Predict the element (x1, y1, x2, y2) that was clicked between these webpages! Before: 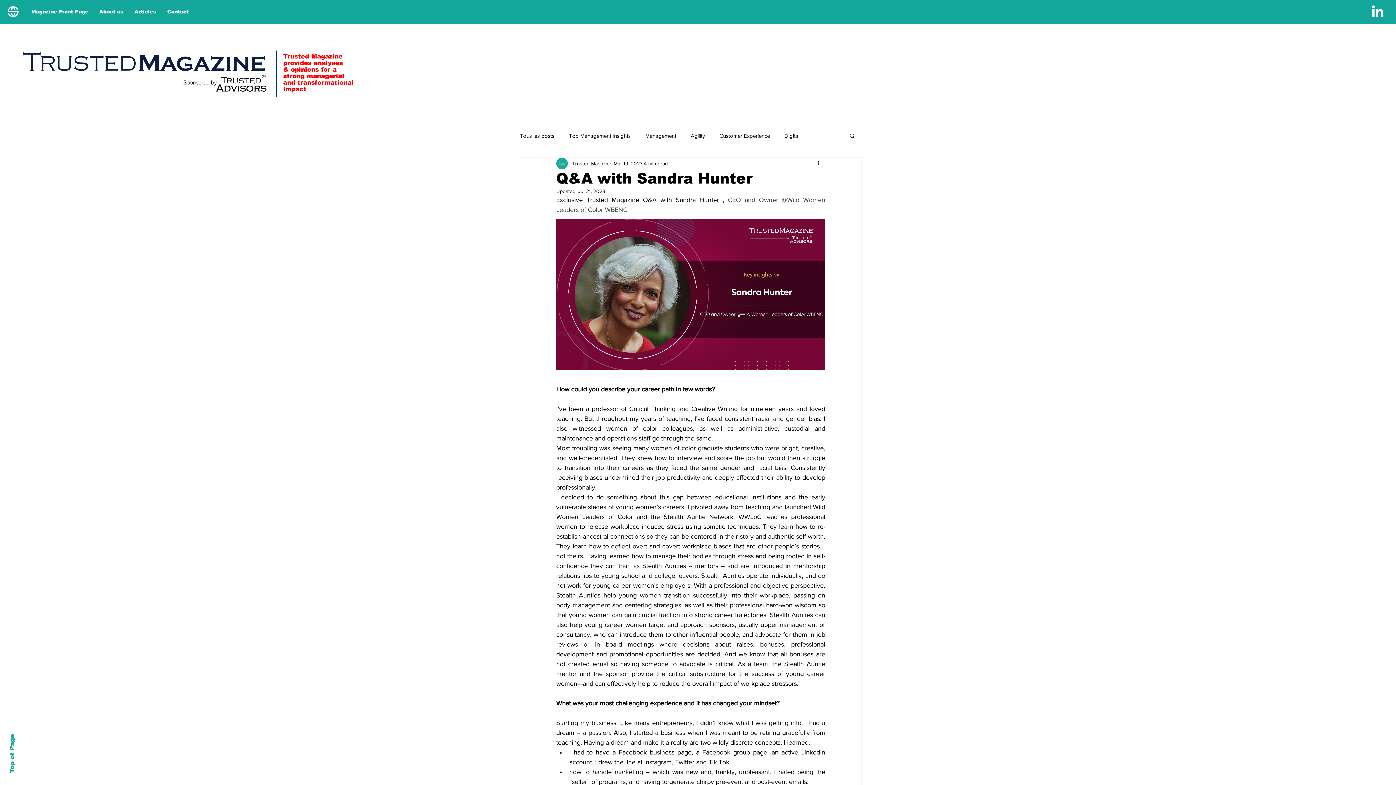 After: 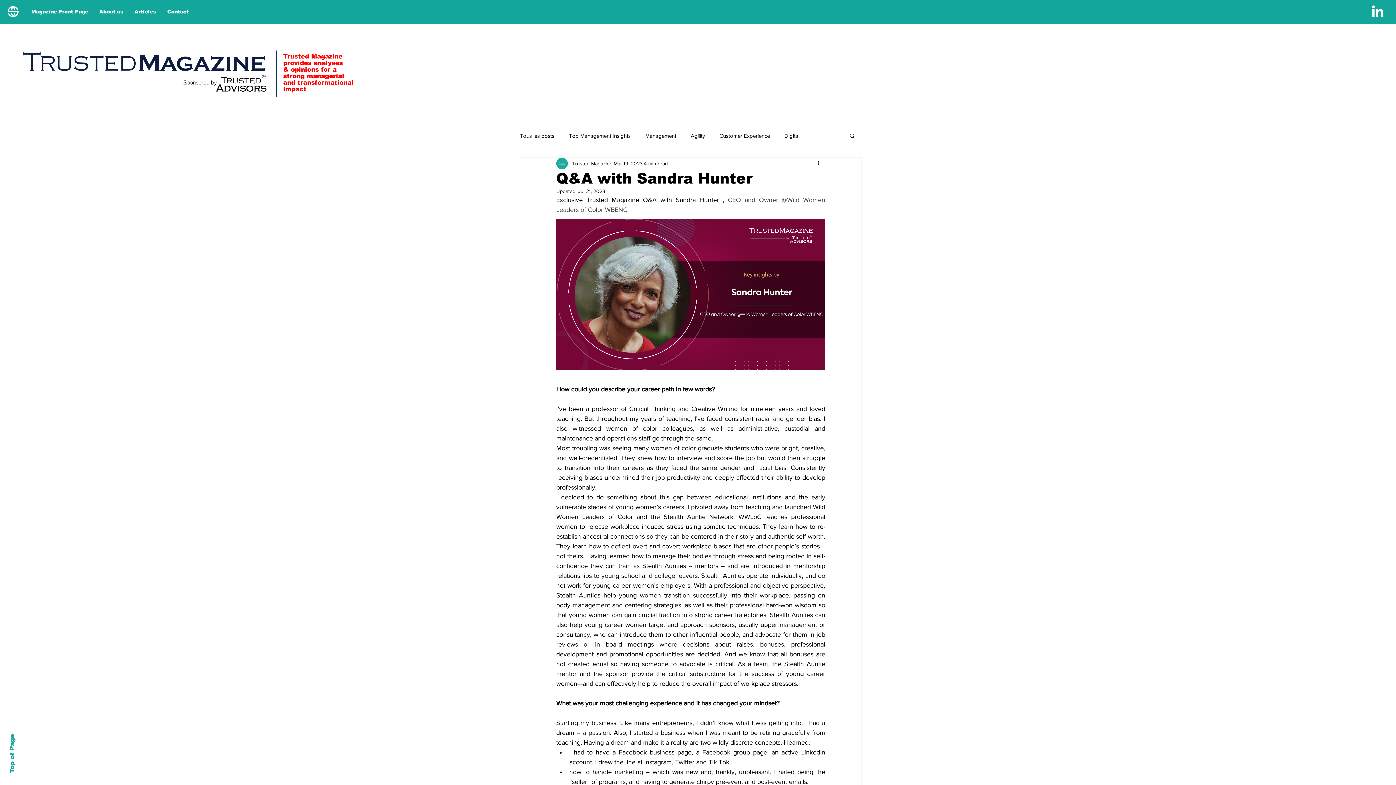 Action: bbox: (8, 734, 15, 773) label: Top of Page